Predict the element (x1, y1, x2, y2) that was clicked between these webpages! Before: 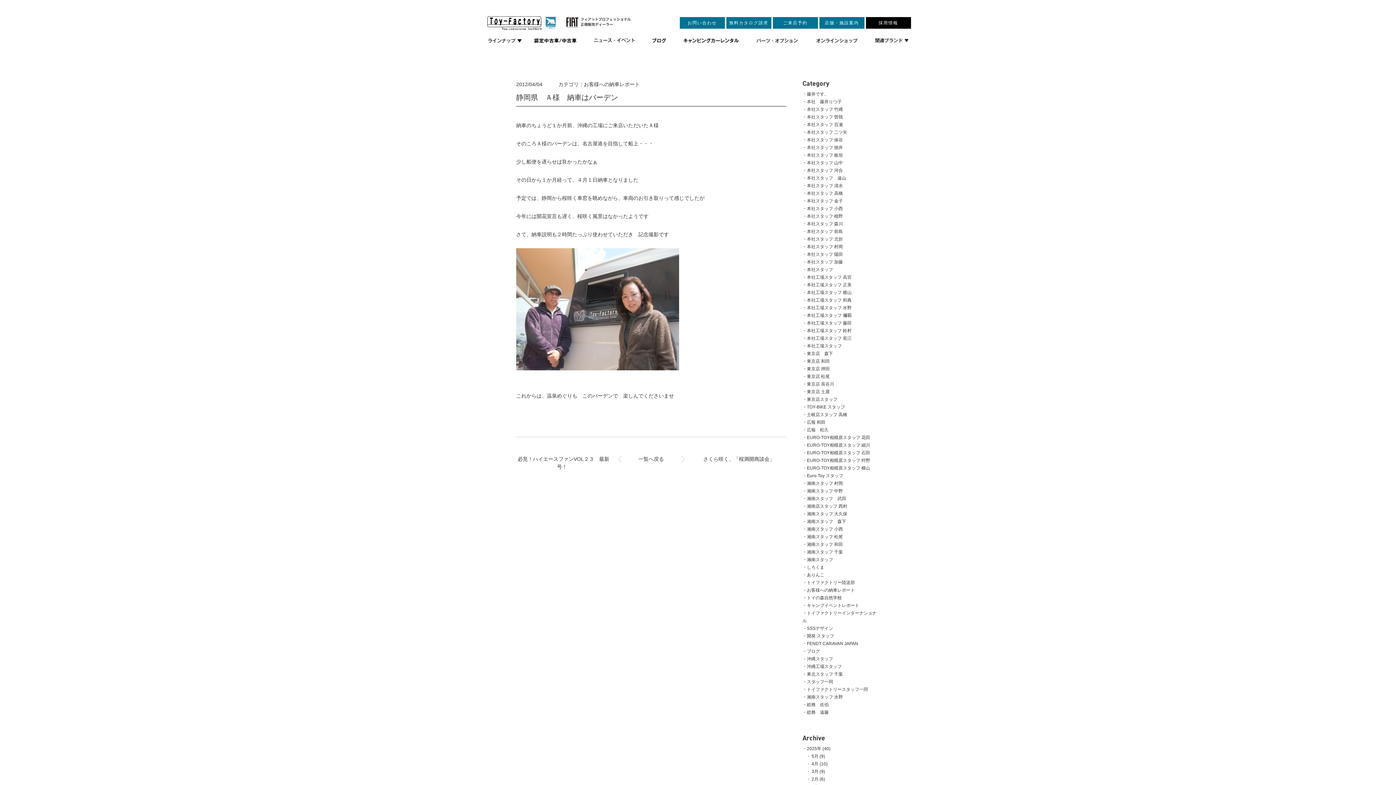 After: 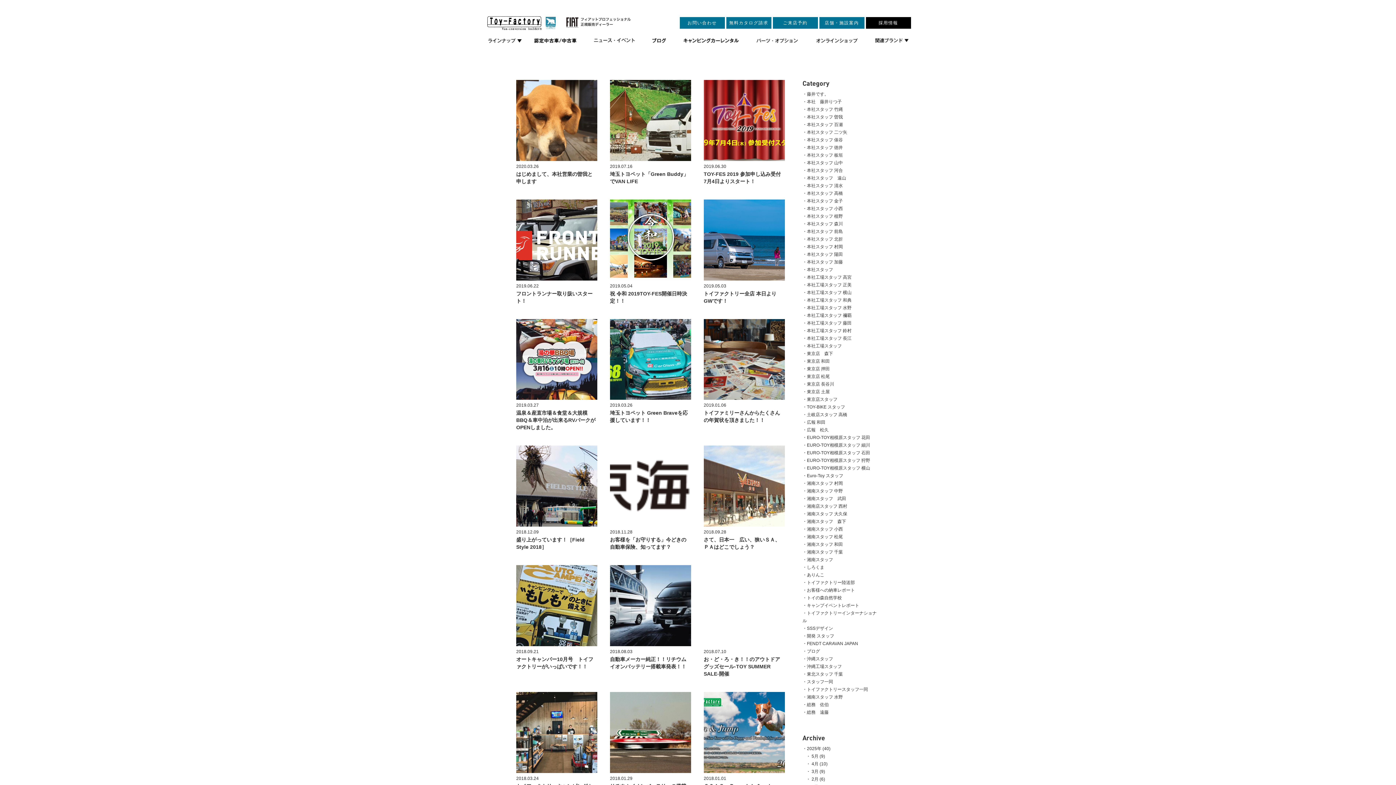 Action: bbox: (802, 267, 833, 272) label: 本社スタッフ